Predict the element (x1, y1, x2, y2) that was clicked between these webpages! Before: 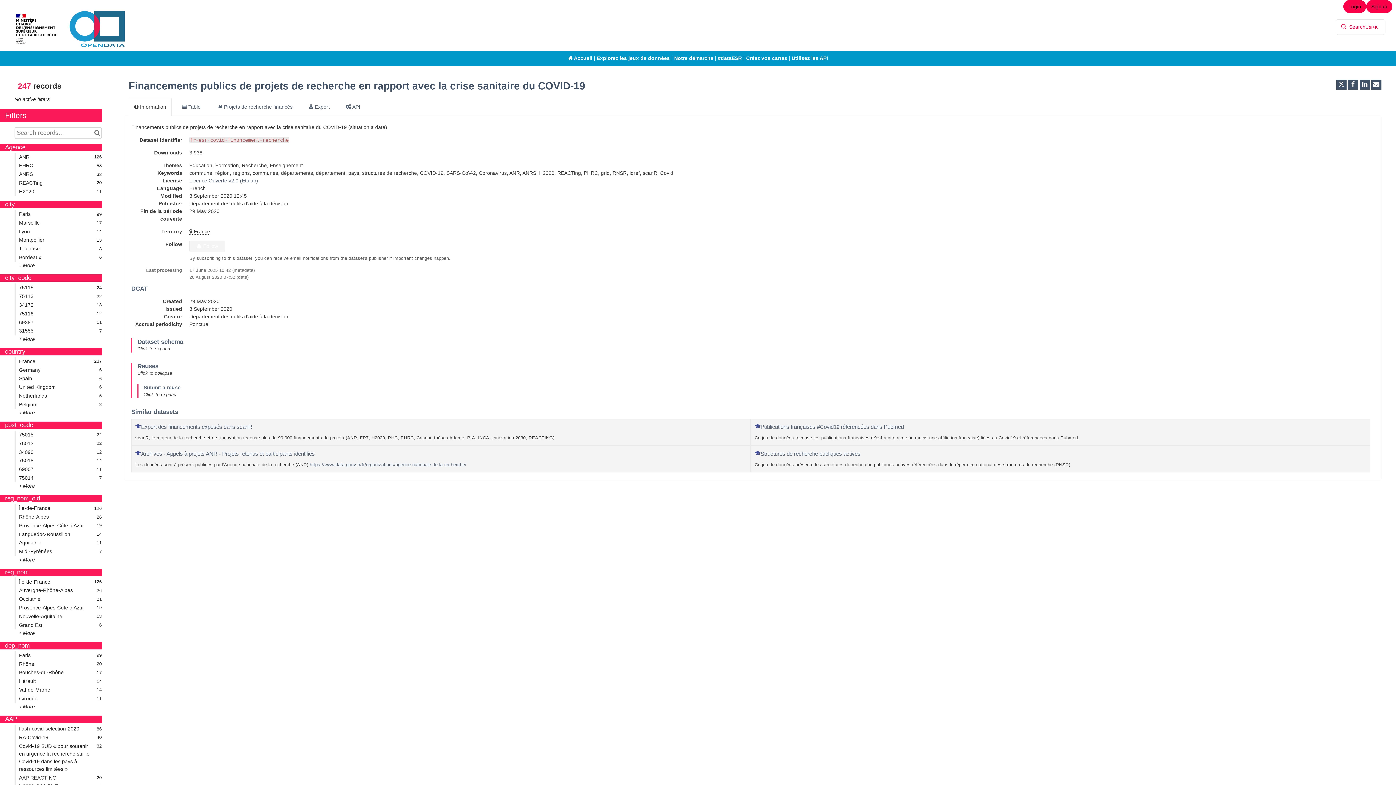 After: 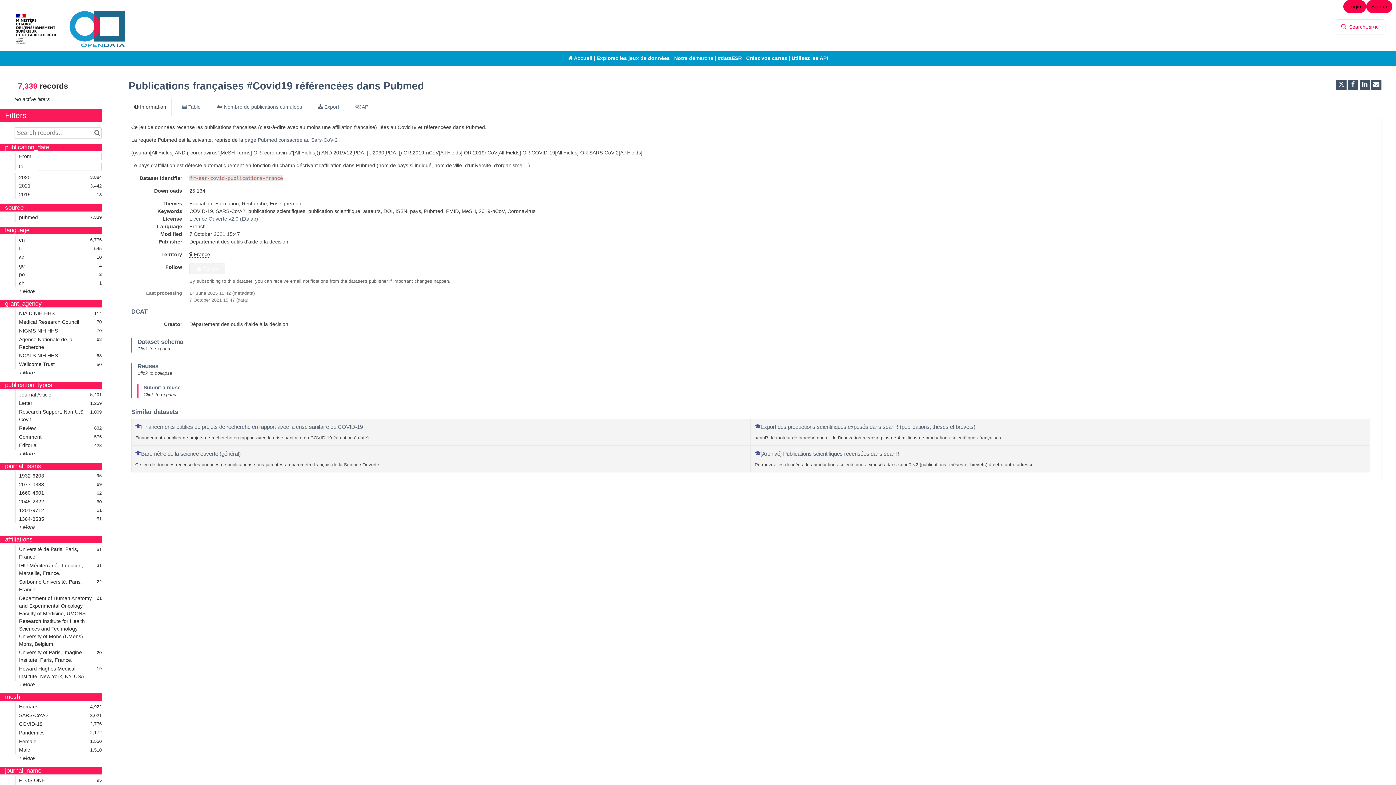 Action: label: Publications françaises #Covid19 référencées dans Pubmed bbox: (760, 423, 904, 431)